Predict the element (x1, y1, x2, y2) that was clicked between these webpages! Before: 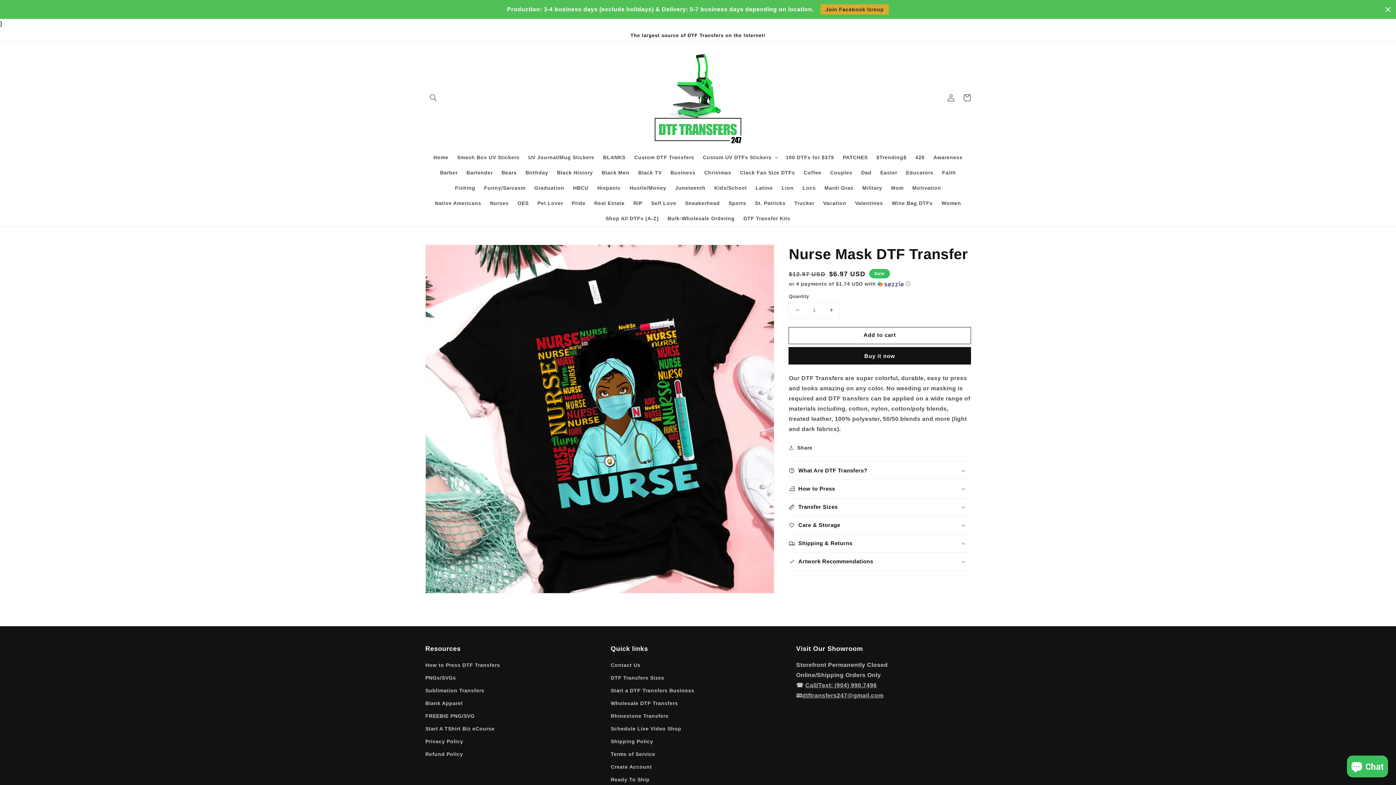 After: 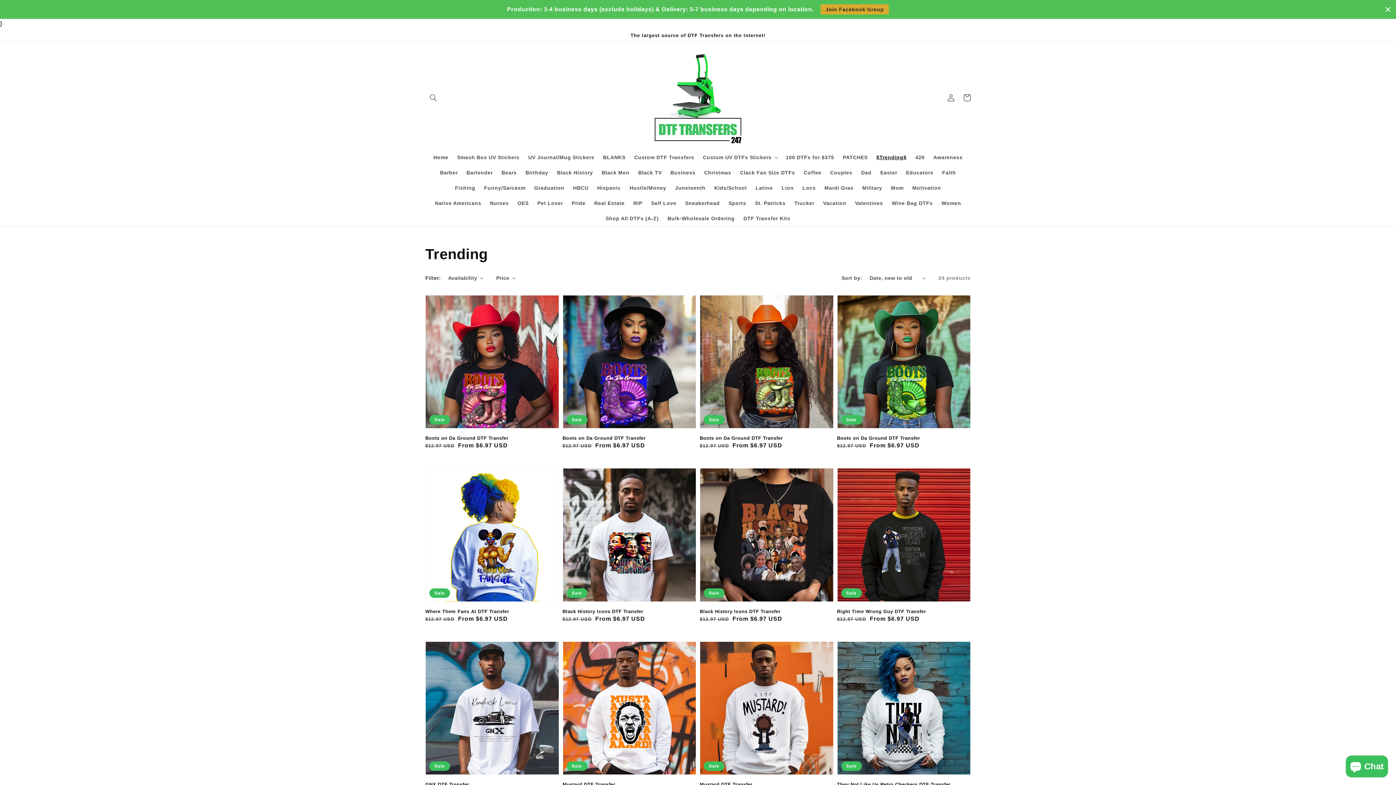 Action: bbox: (872, 149, 911, 164) label: $Trending$